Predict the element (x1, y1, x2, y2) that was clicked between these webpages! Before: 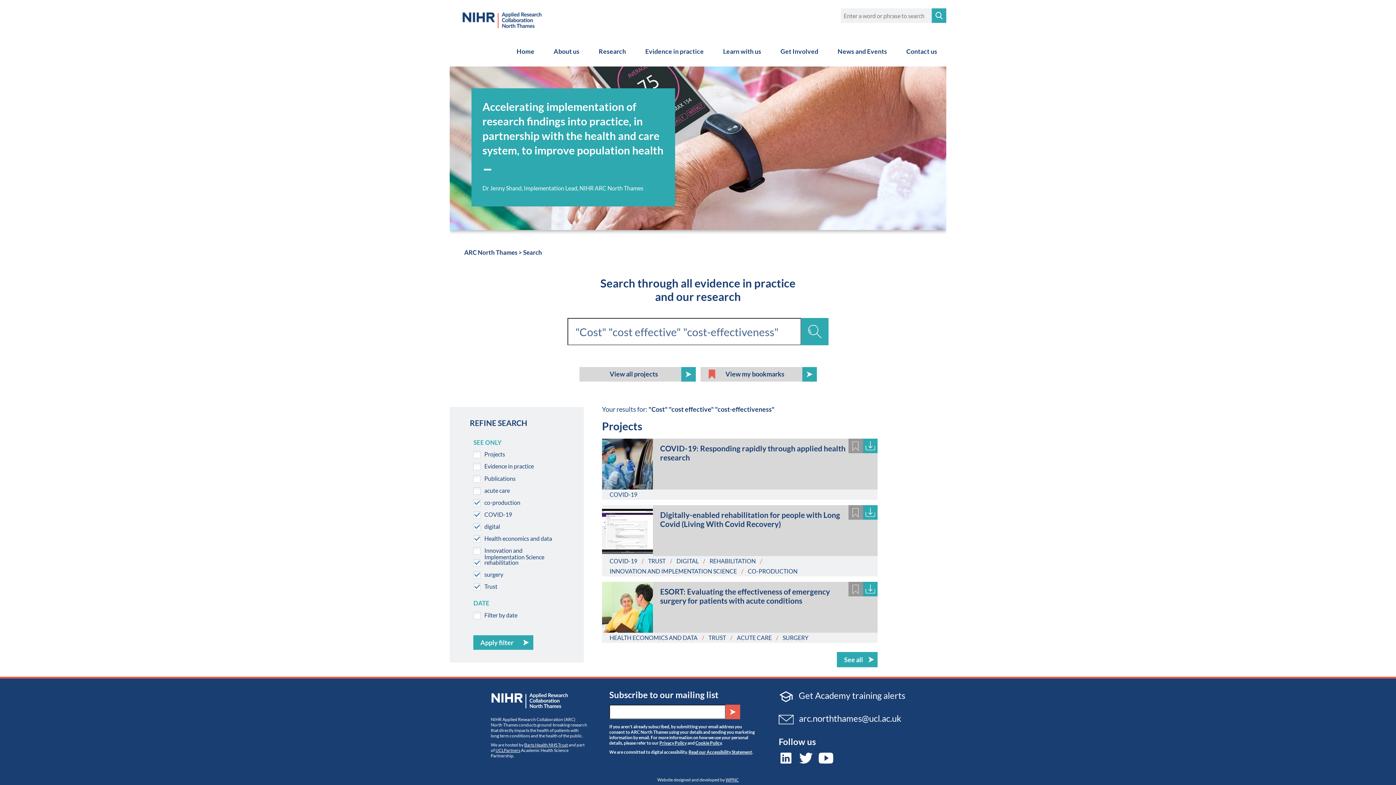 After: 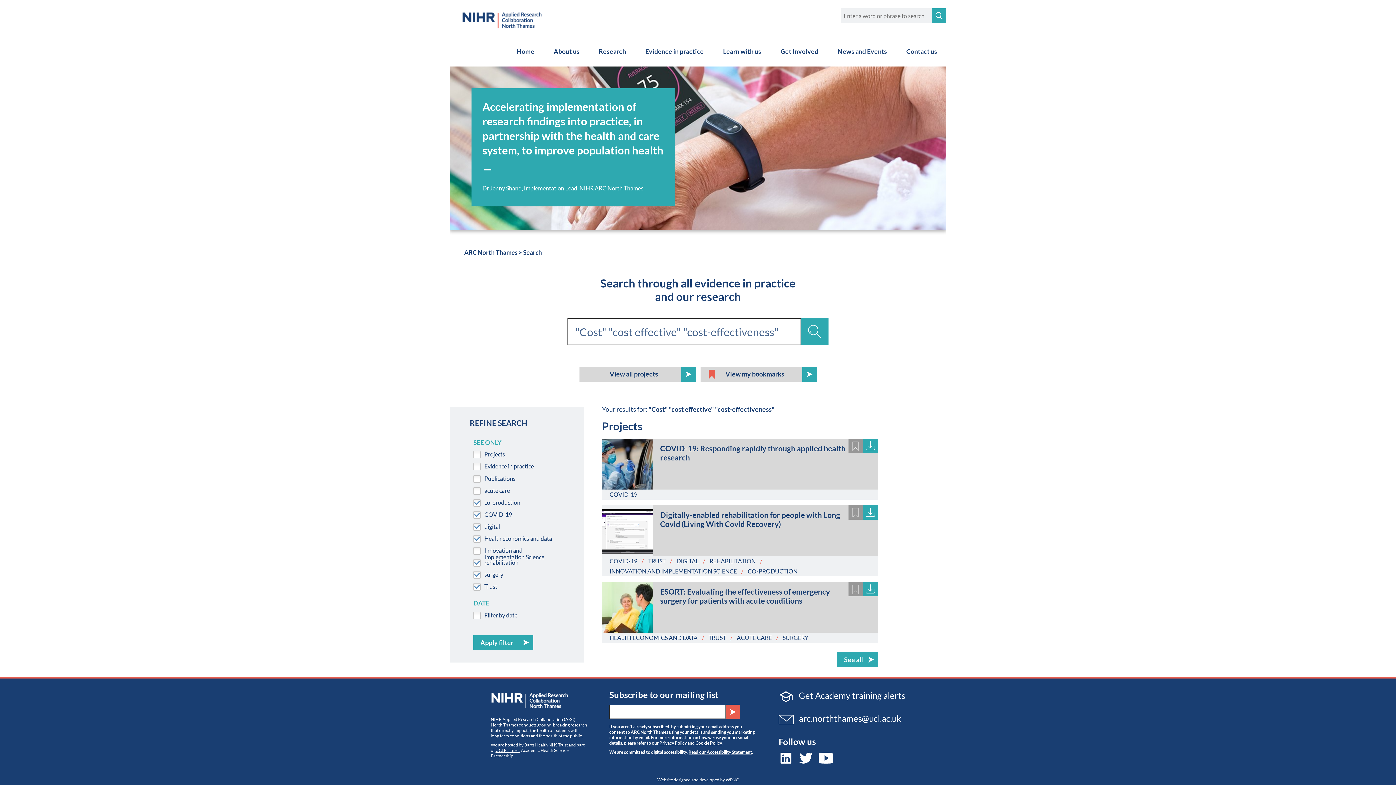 Action: bbox: (818, 752, 837, 762)